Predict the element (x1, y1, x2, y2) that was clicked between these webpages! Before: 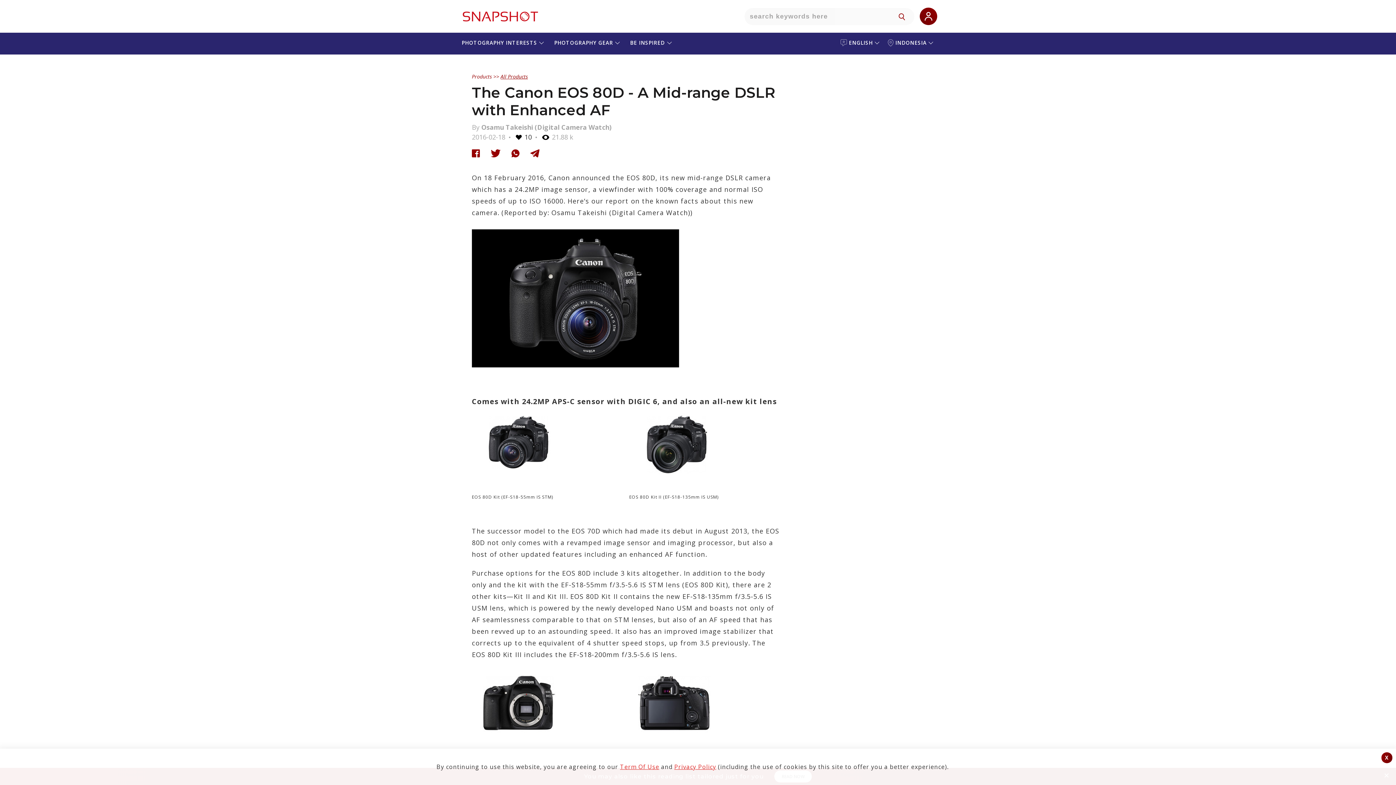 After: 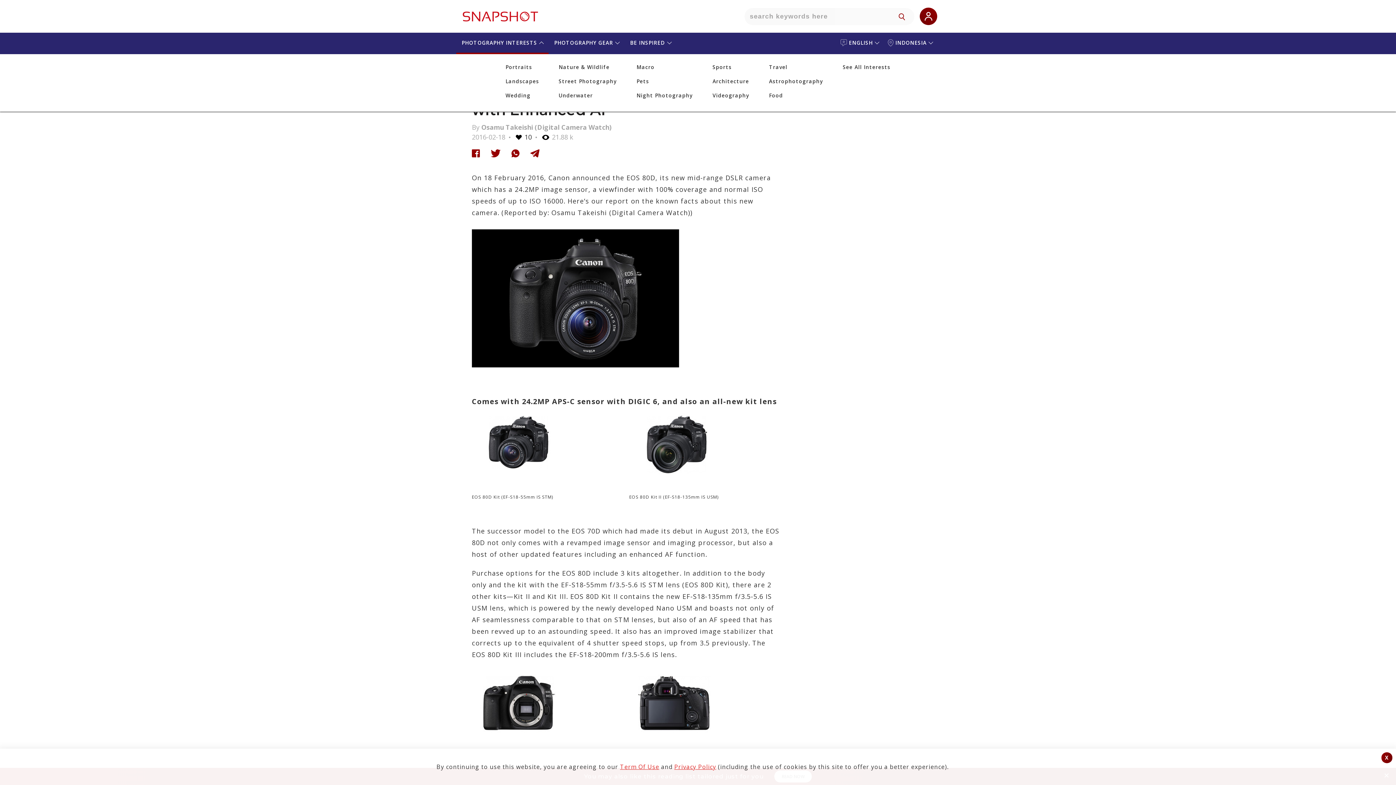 Action: label: PHOTOGRAPHY INTERESTS  bbox: (456, 32, 548, 52)